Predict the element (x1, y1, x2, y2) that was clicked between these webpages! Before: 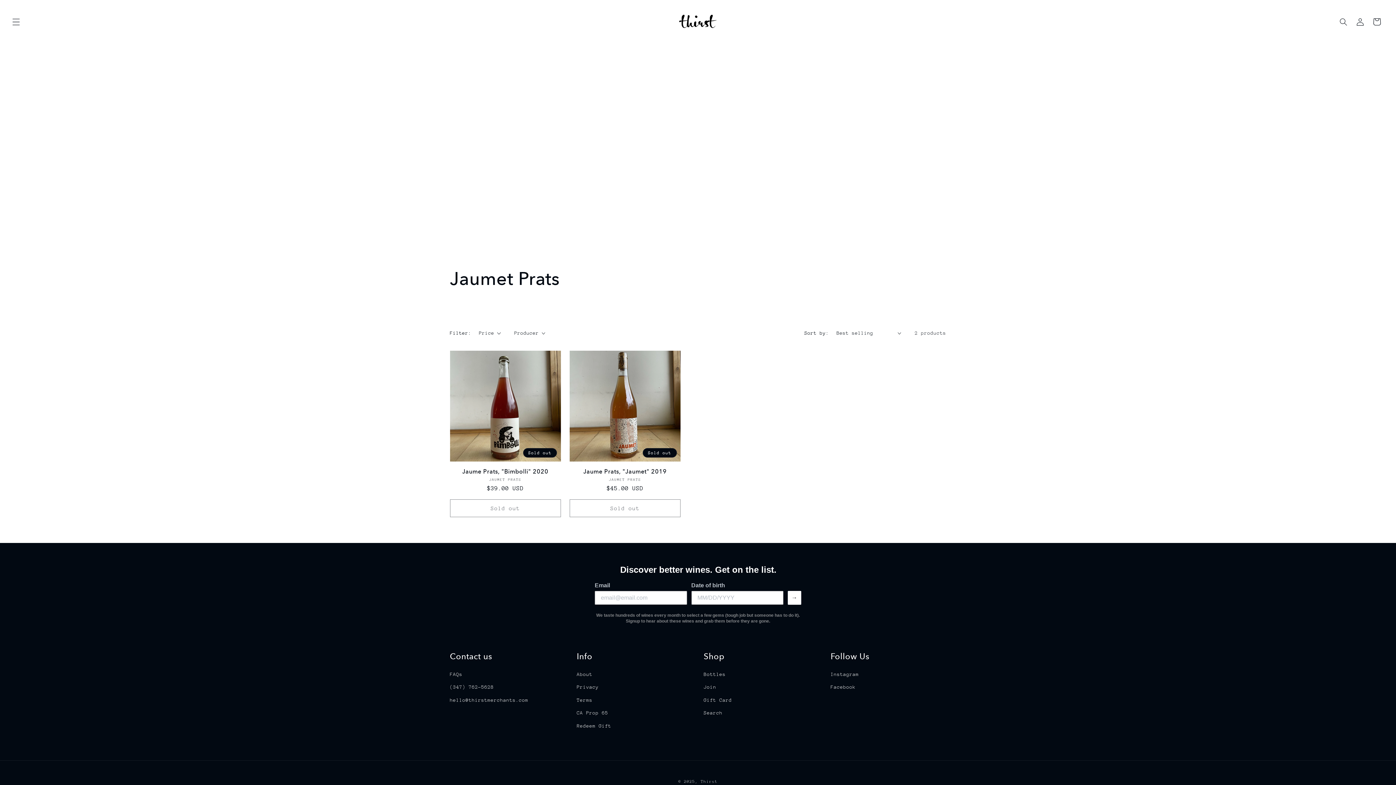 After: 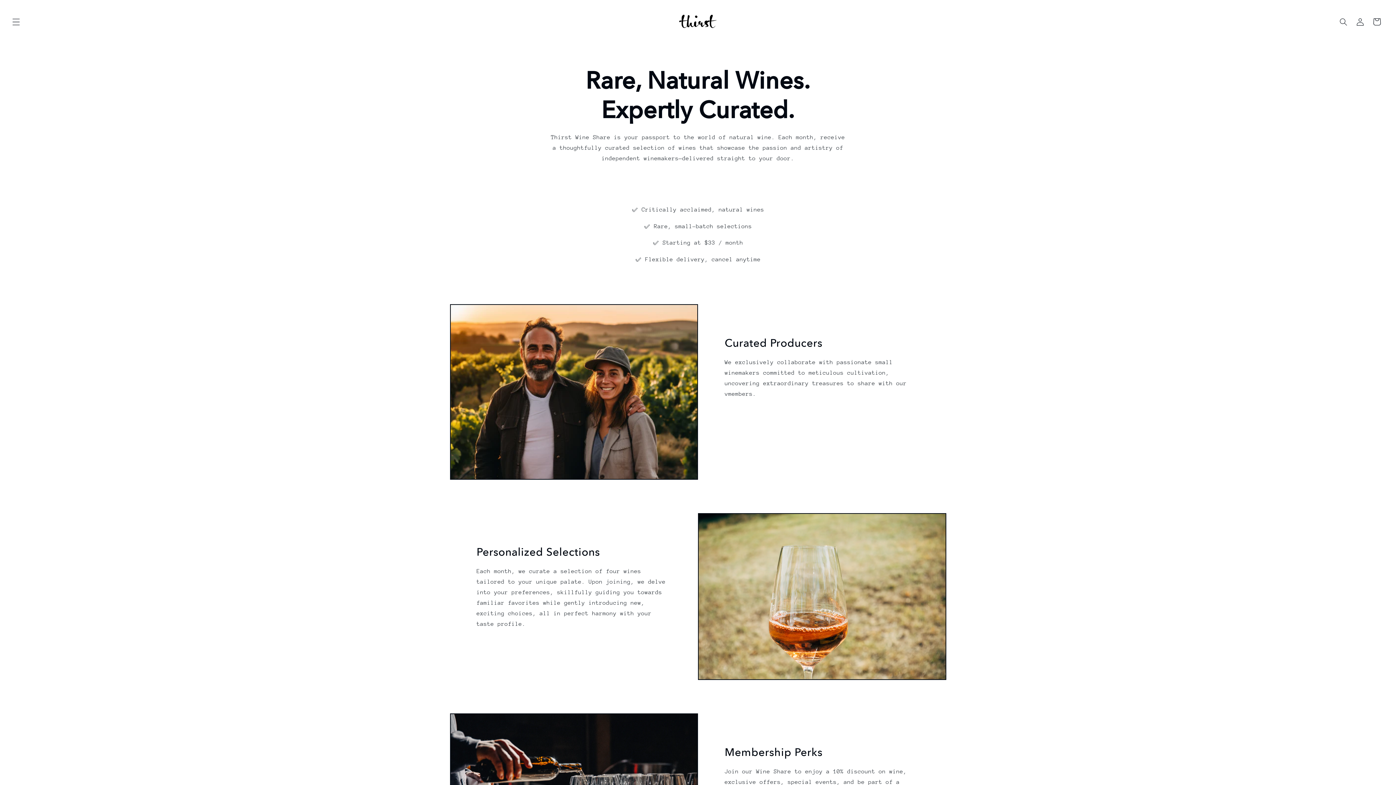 Action: bbox: (703, 681, 716, 694) label: Join